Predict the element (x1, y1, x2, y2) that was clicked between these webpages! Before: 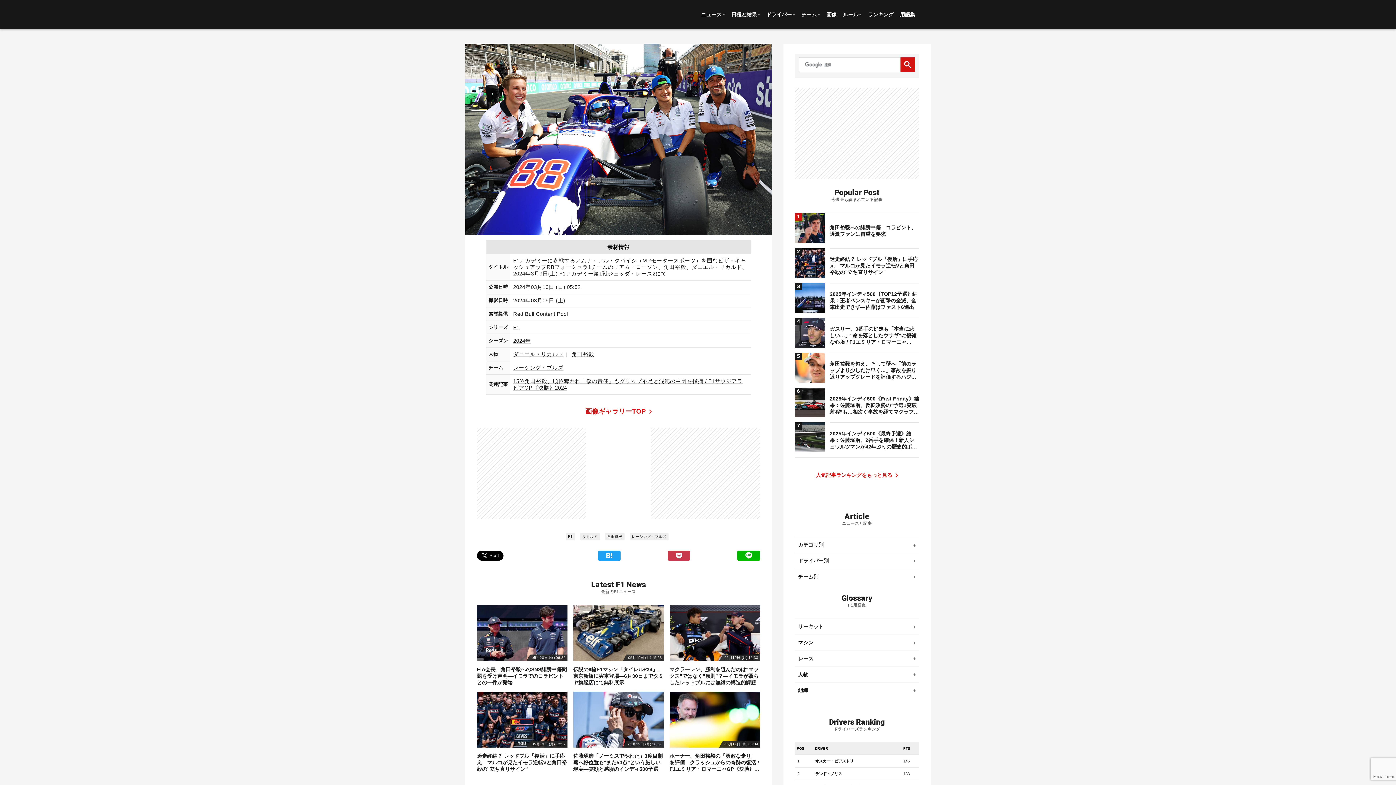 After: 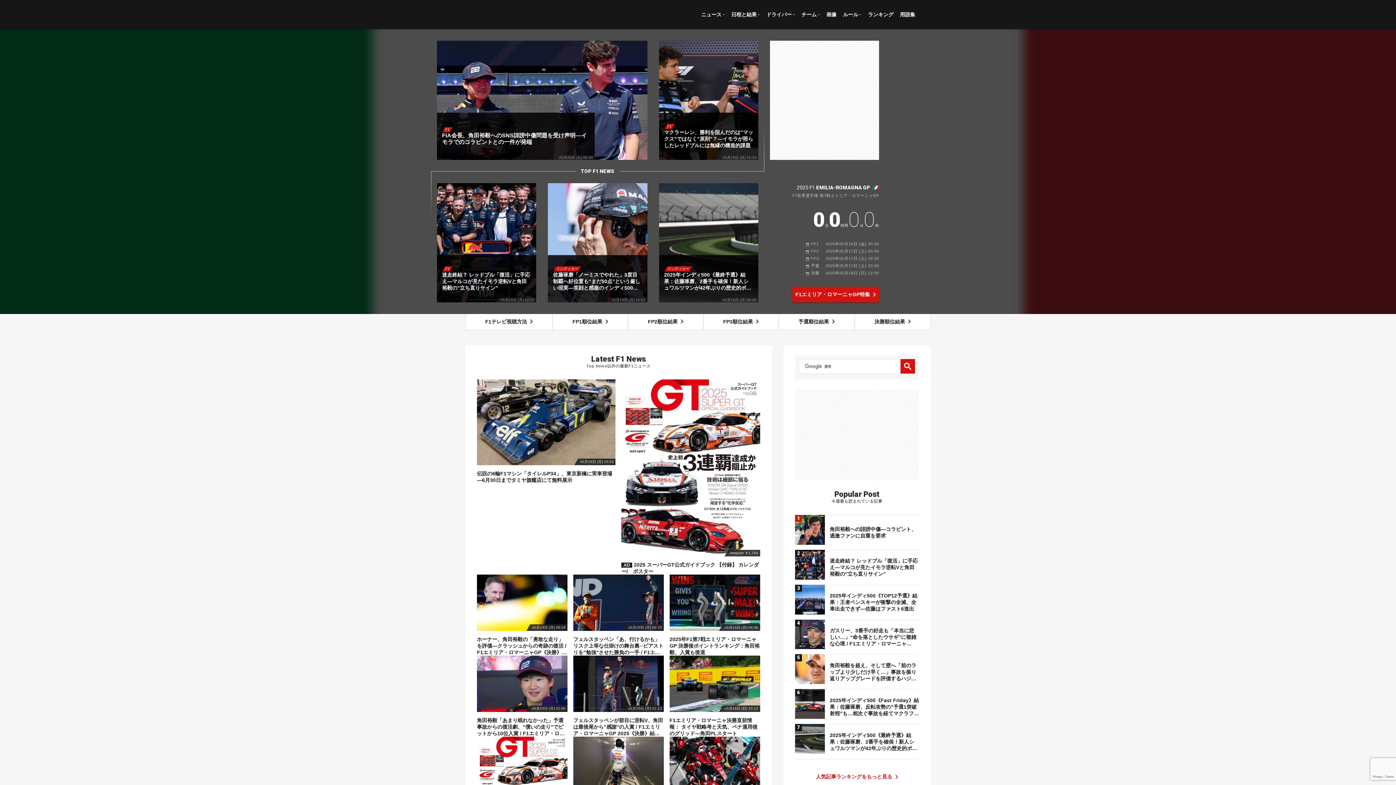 Action: bbox: (580, 765, 599, 772) label: リカルド